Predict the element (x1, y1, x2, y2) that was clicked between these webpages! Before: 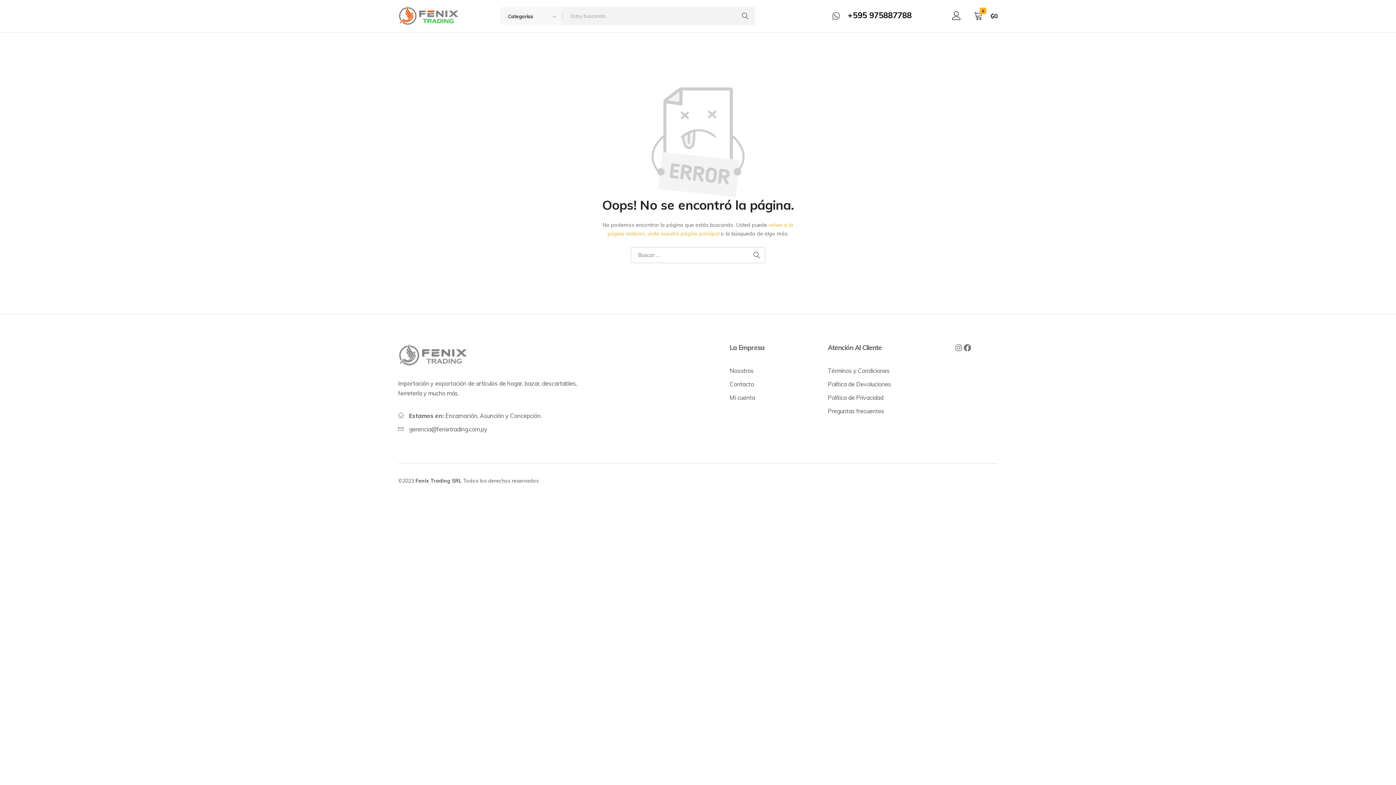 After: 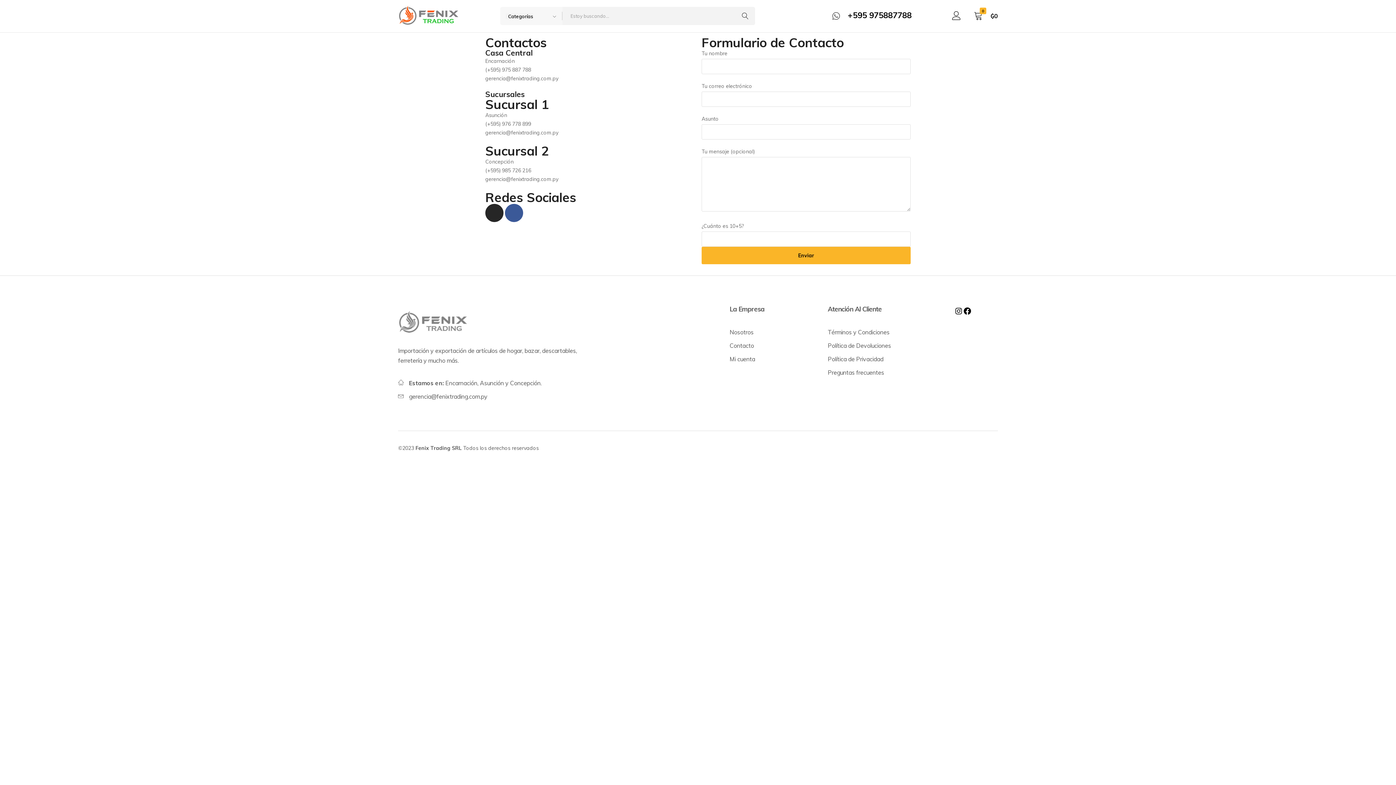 Action: bbox: (729, 380, 754, 387) label: Contacto